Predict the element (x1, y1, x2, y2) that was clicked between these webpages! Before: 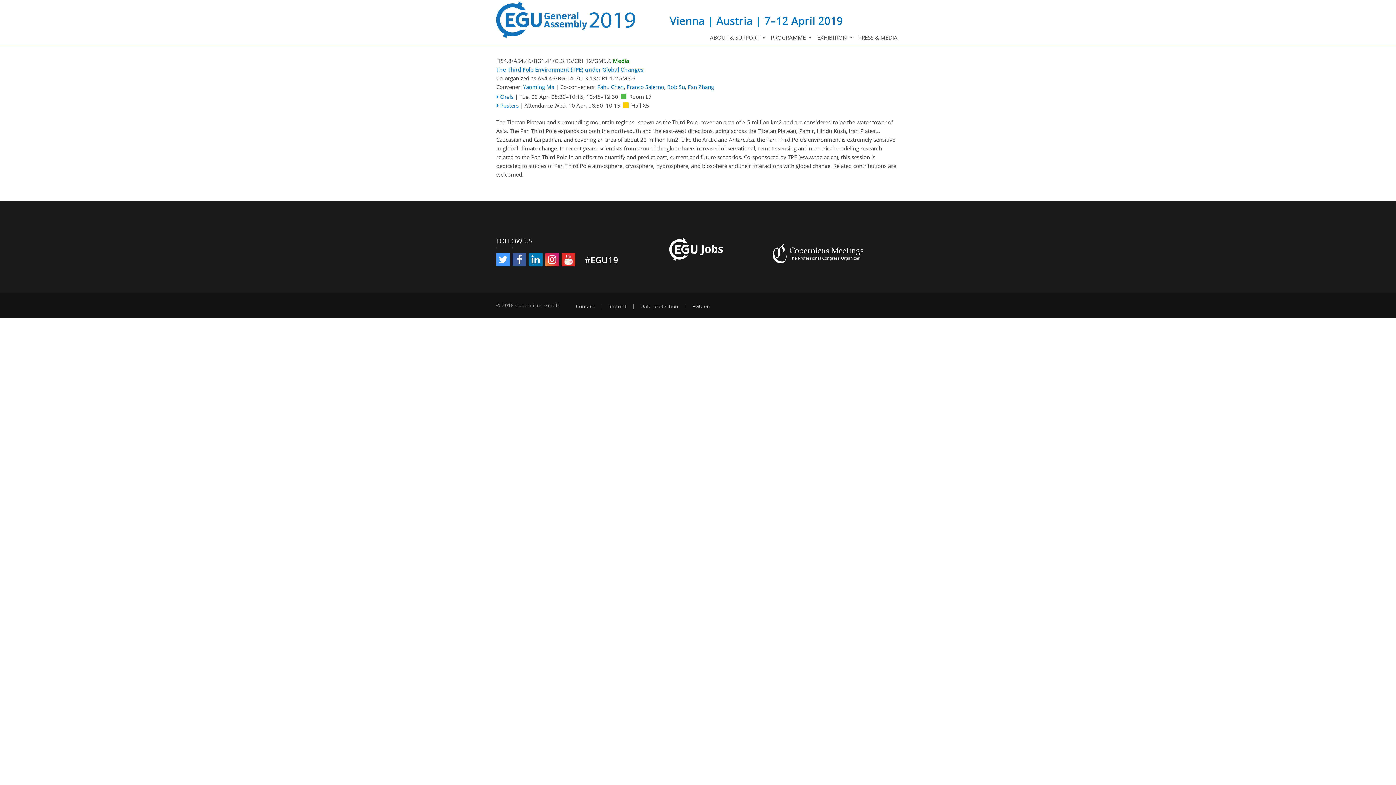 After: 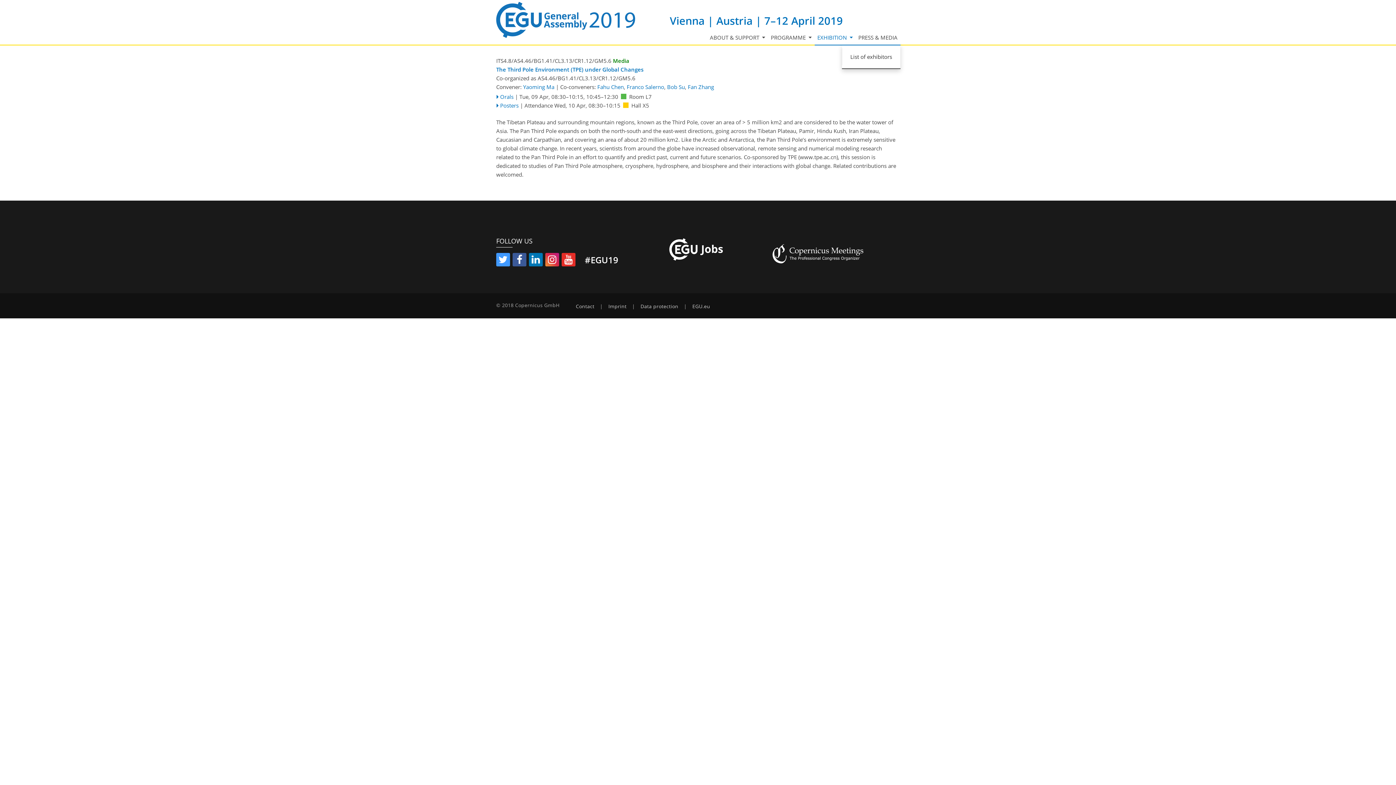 Action: label: EXHIBITION  bbox: (814, 30, 855, 45)